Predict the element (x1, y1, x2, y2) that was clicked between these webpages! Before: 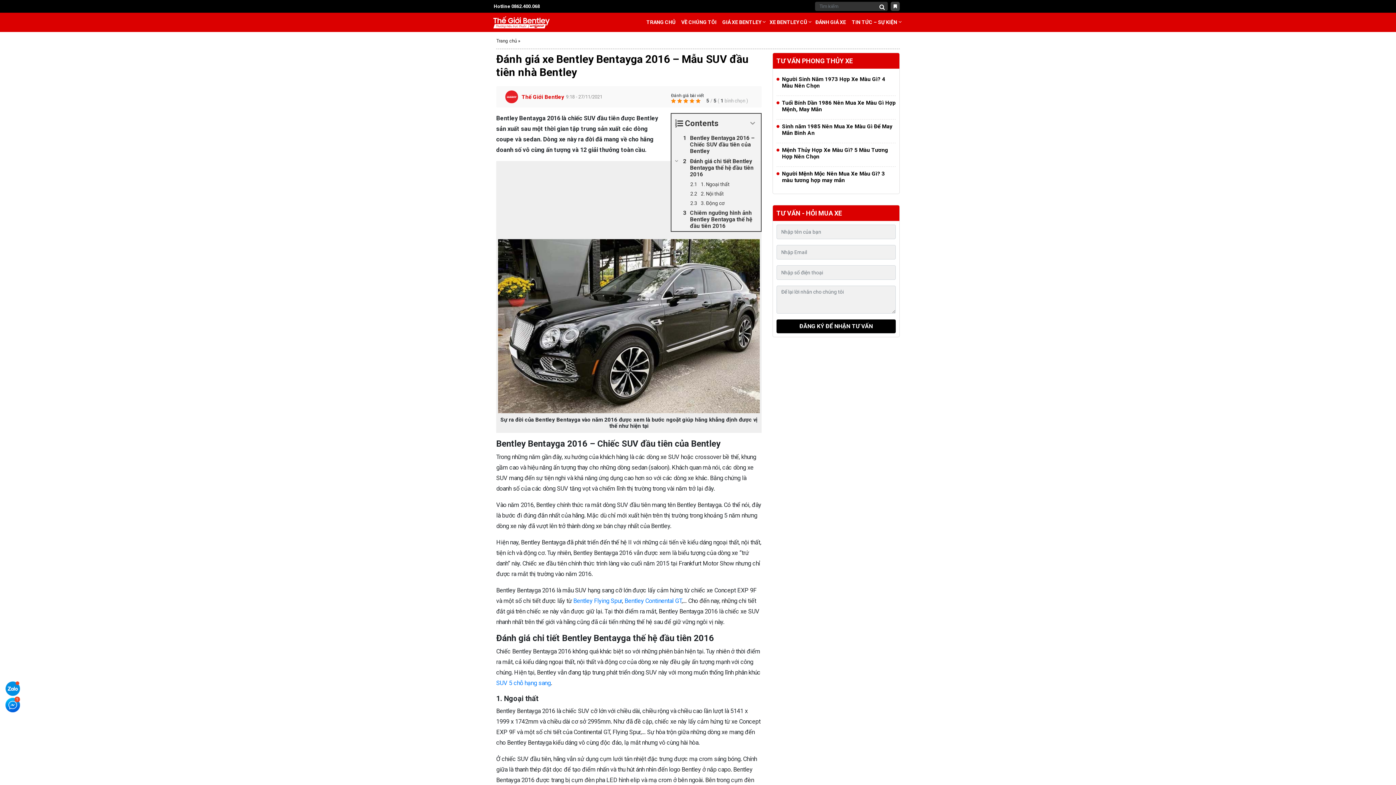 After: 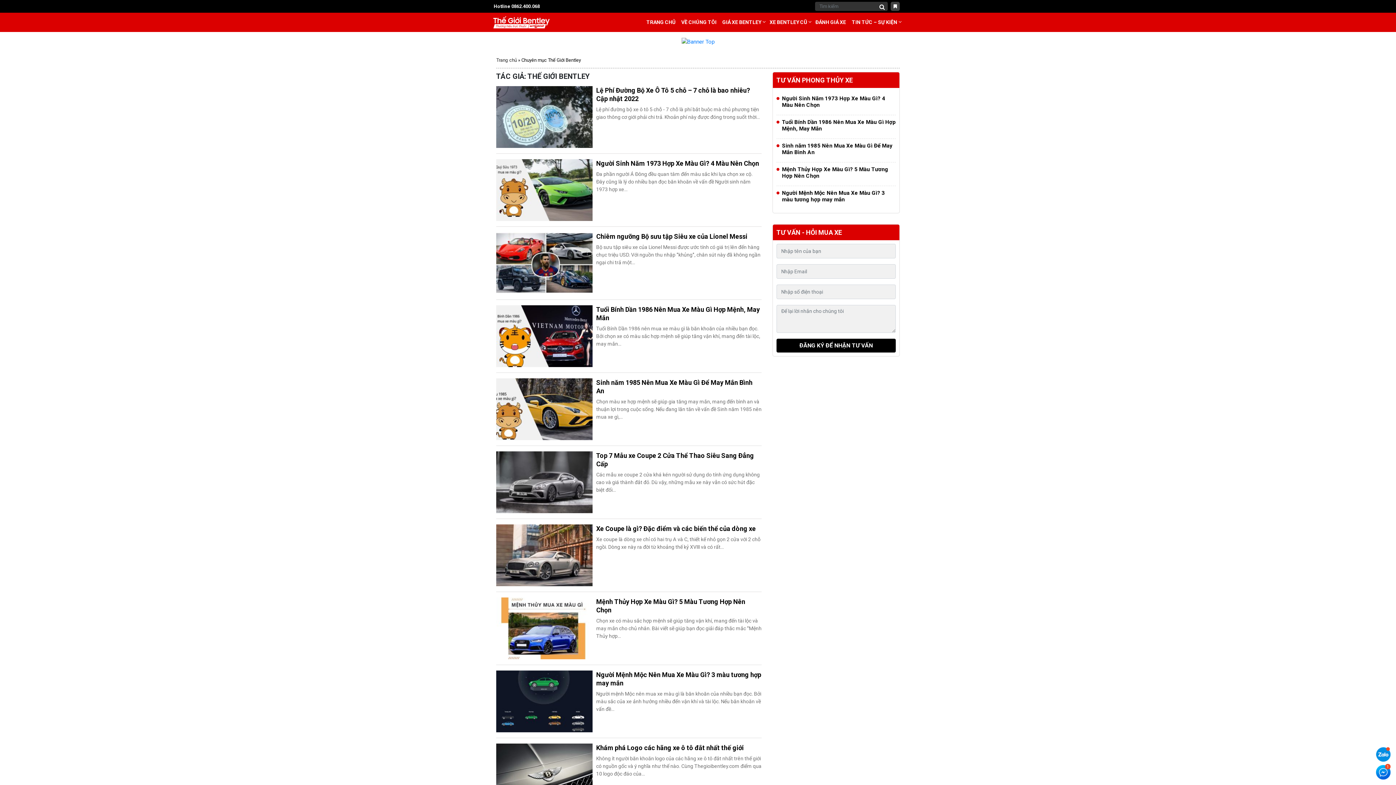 Action: bbox: (505, 93, 518, 99)